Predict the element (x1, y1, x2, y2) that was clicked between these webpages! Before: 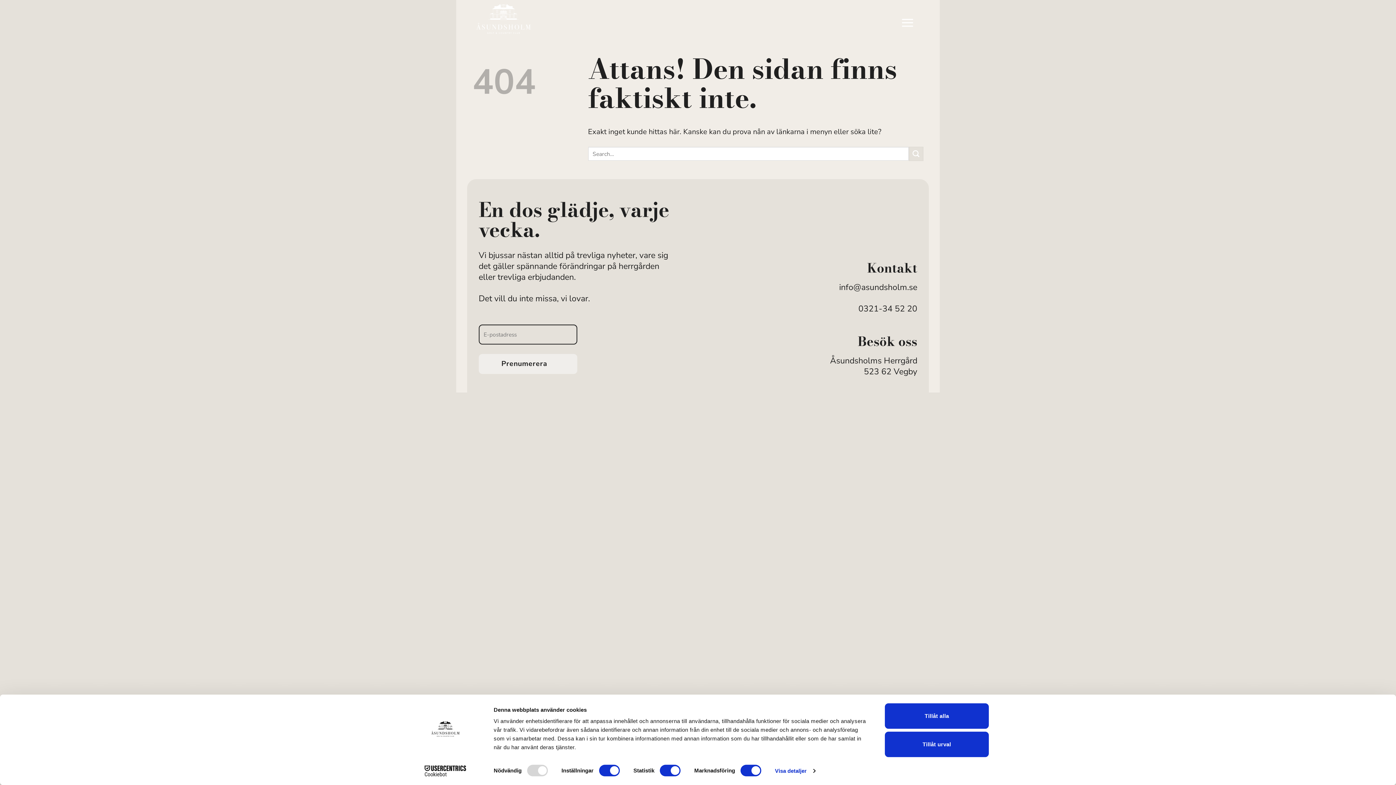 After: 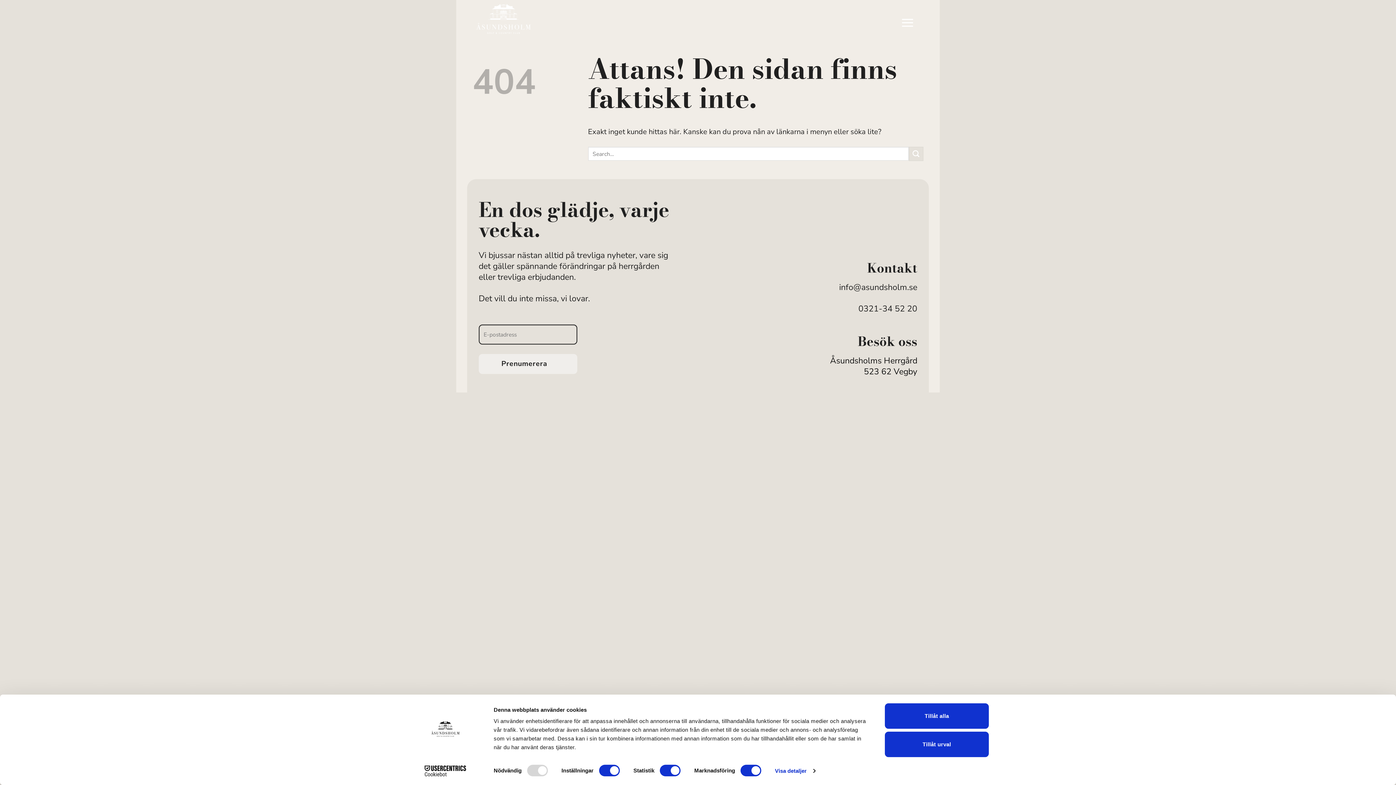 Action: label: Besök oss

Åsundsholms Herrgård
523 62 Vegby bbox: (709, 325, 917, 377)